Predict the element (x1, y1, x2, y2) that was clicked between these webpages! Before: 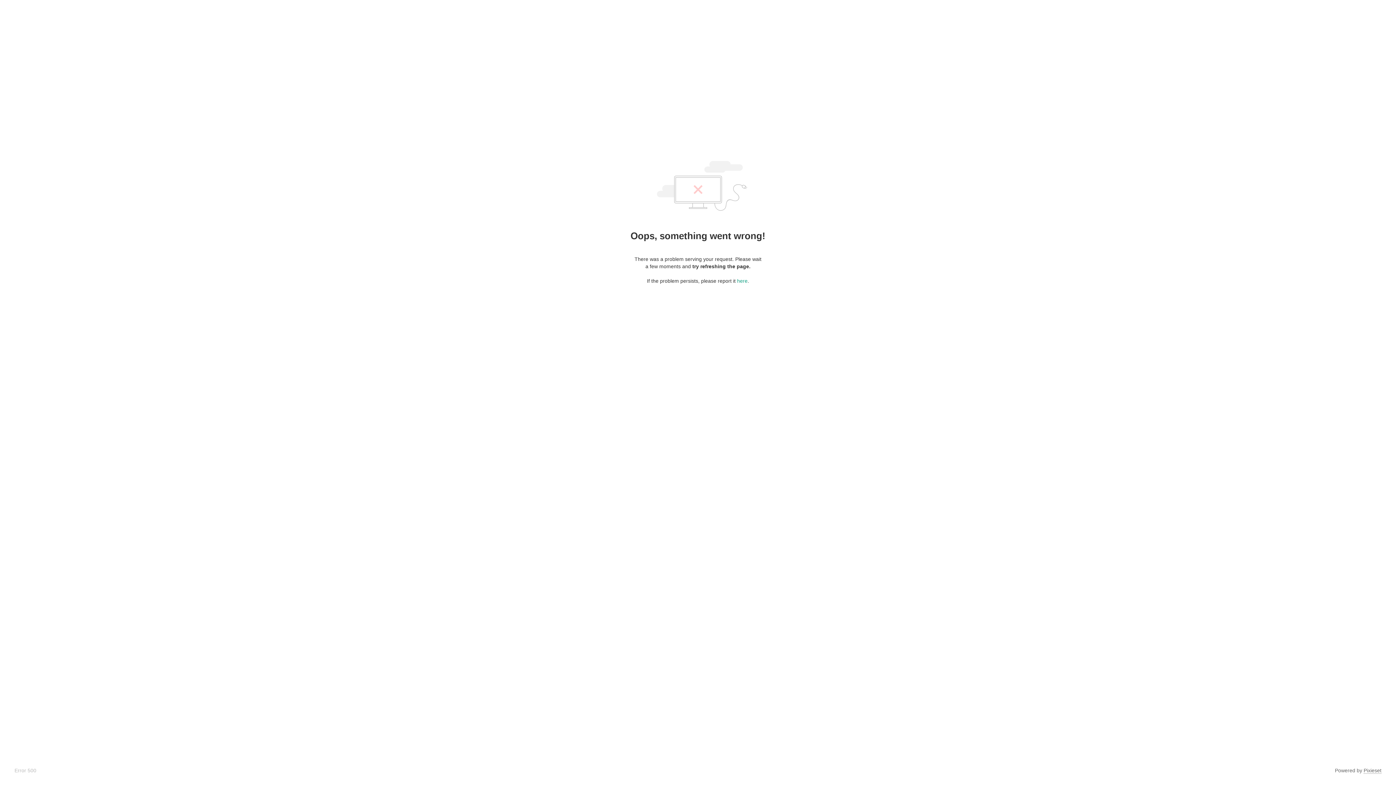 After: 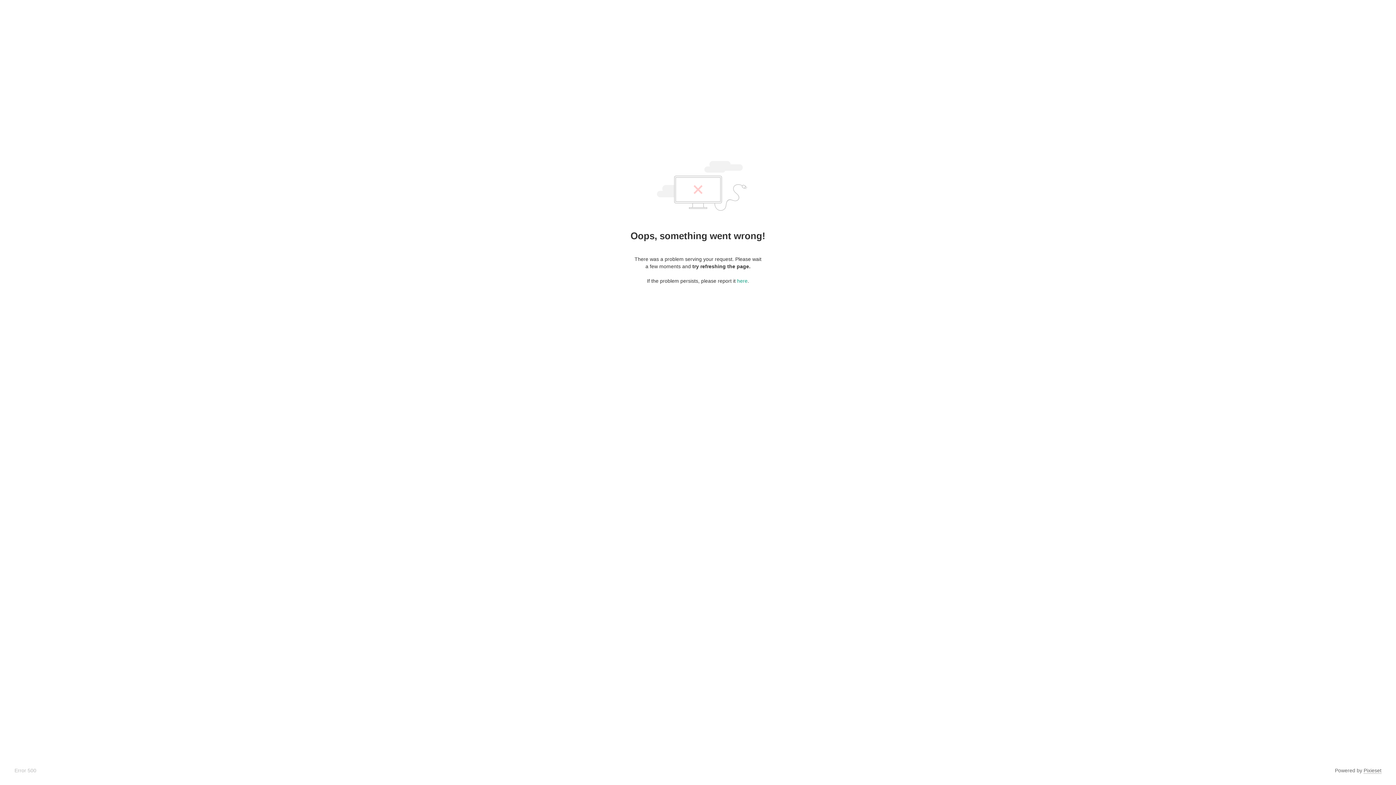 Action: label: Pixieset bbox: (1364, 768, 1381, 774)